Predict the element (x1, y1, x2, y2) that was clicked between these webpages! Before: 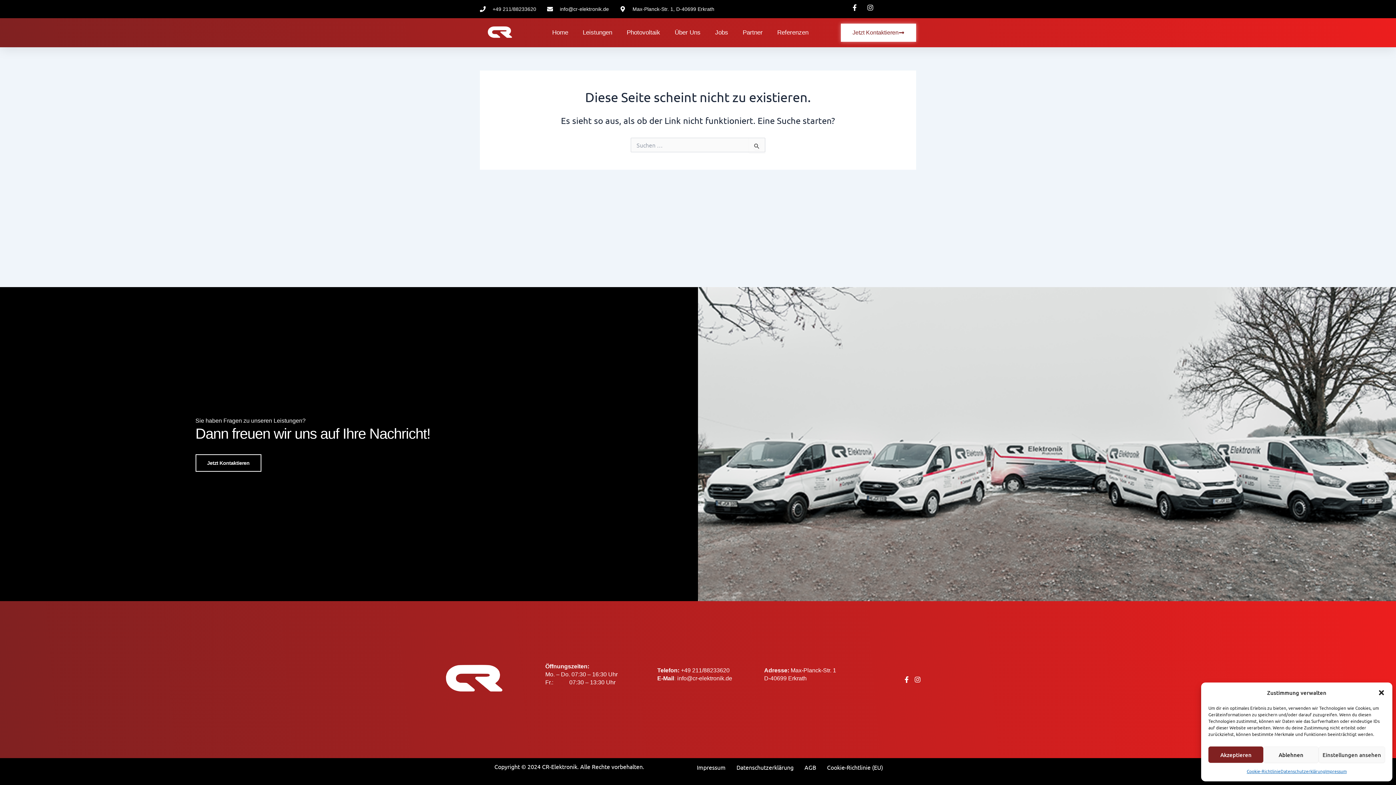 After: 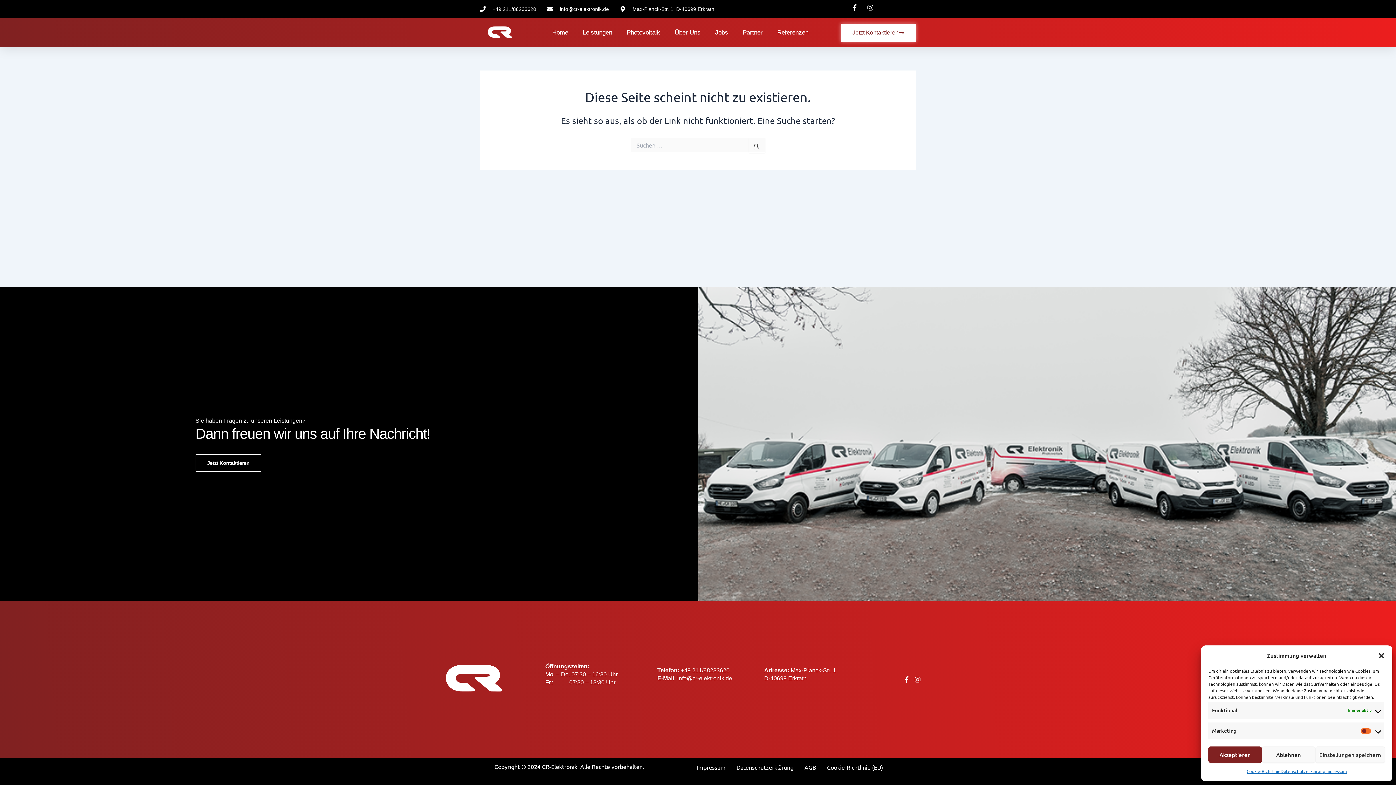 Action: bbox: (1318, 746, 1385, 763) label: Einstellungen ansehen